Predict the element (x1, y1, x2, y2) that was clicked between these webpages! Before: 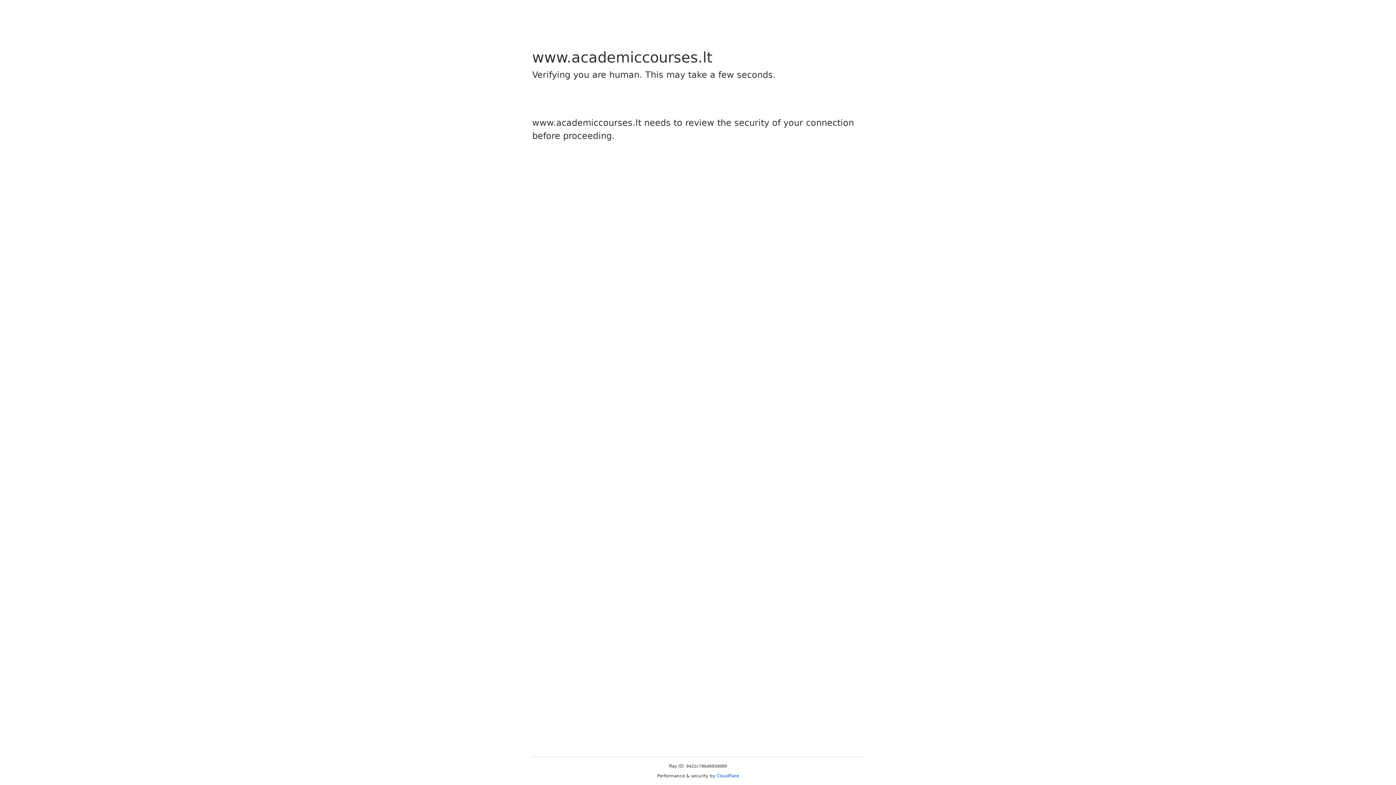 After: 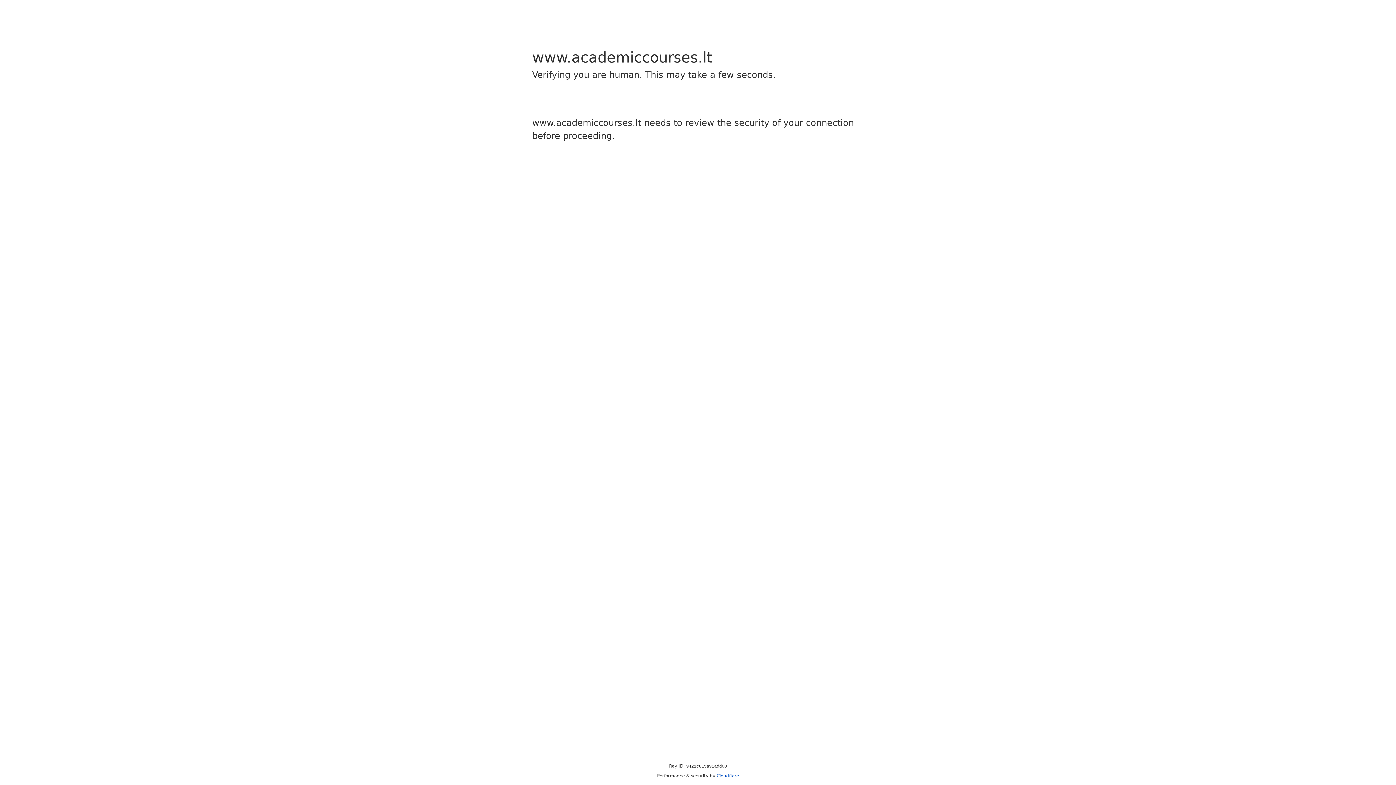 Action: label: Cloudflare bbox: (716, 773, 739, 778)